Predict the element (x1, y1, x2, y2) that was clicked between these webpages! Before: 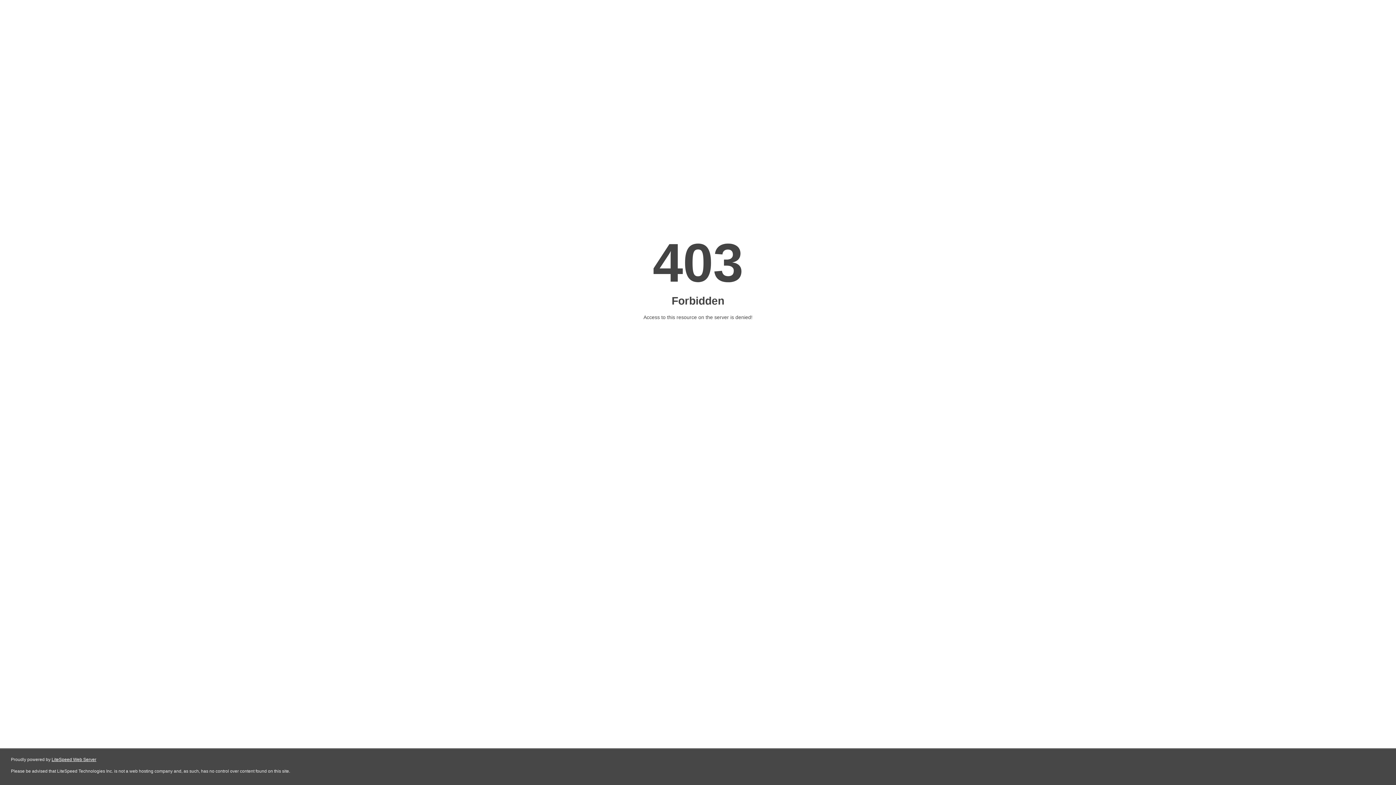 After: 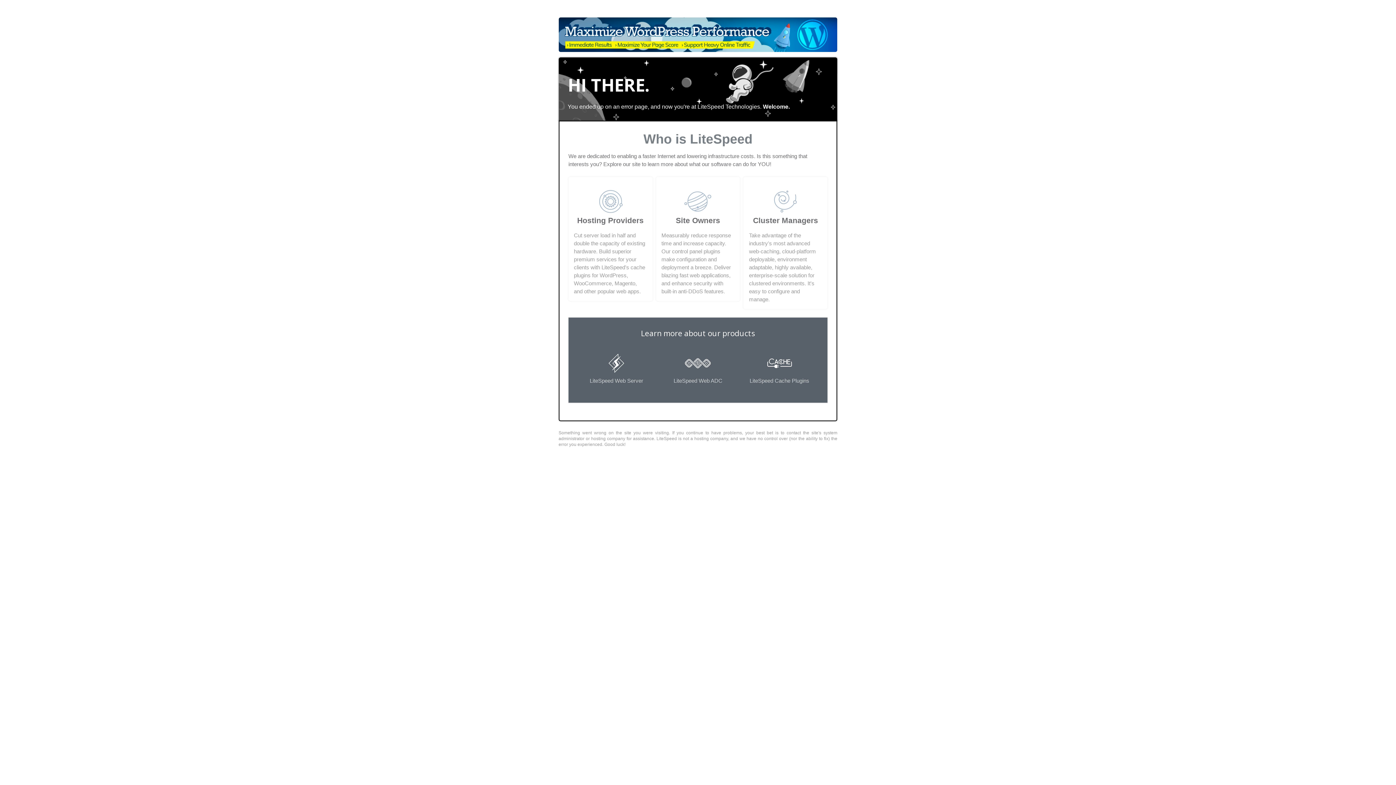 Action: label: LiteSpeed Web Server bbox: (51, 757, 96, 762)